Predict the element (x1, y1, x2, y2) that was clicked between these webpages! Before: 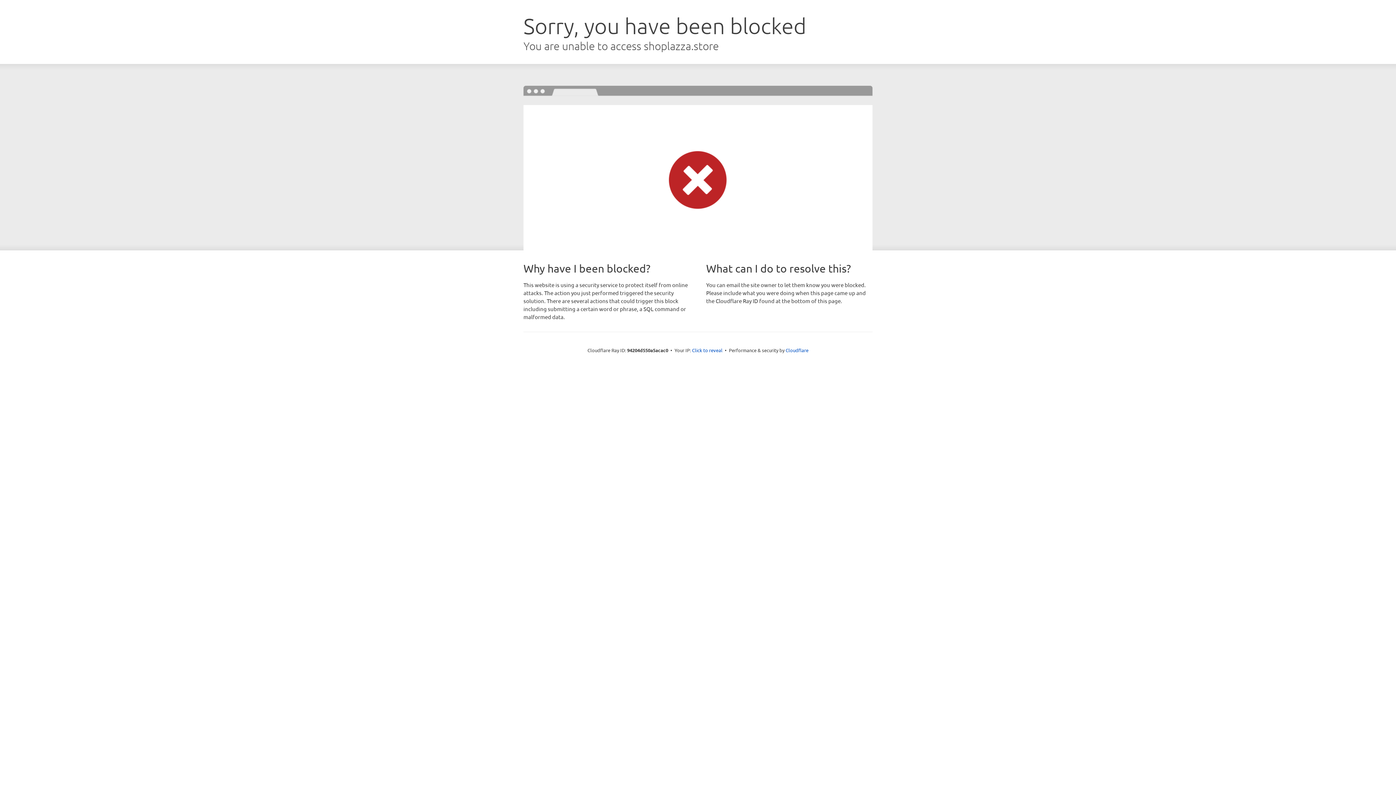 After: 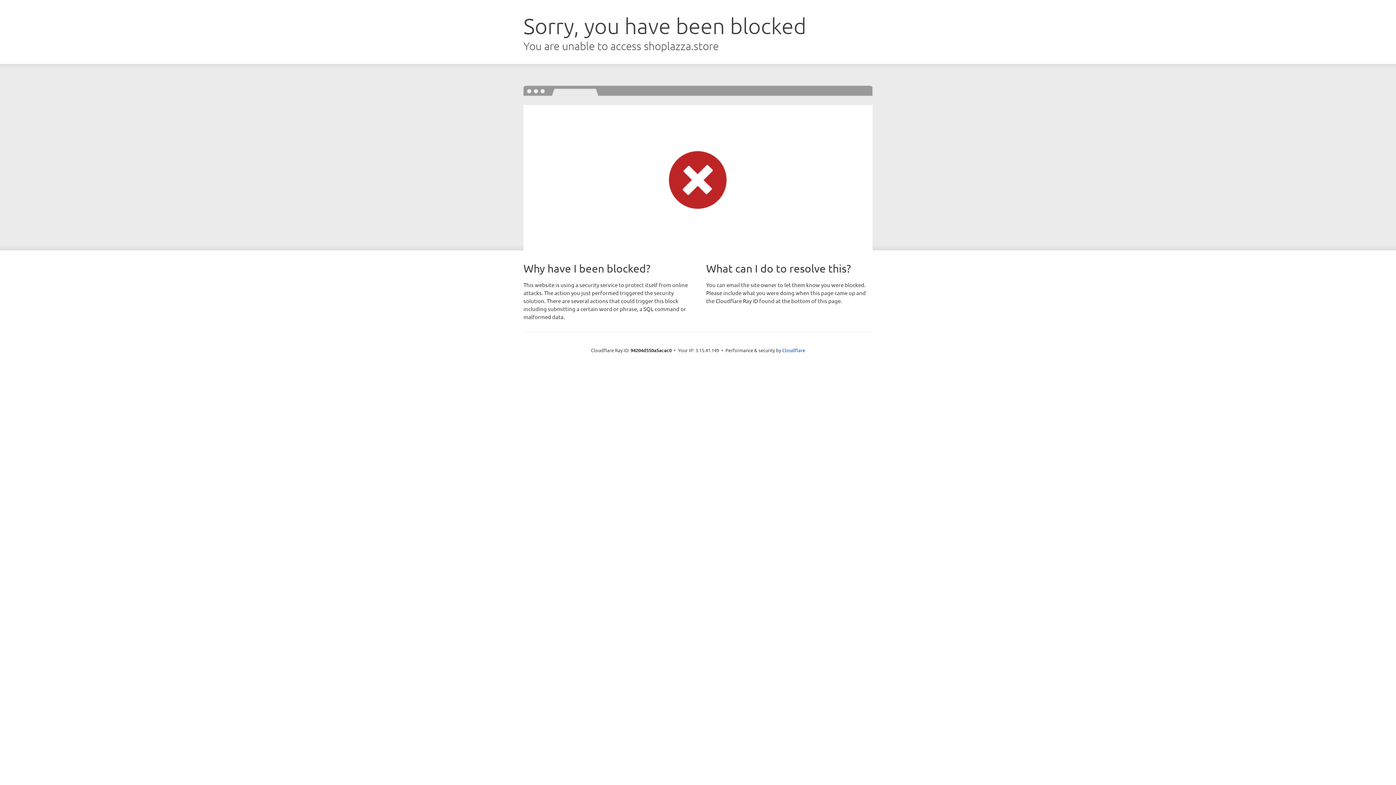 Action: bbox: (692, 346, 722, 353) label: Click to reveal